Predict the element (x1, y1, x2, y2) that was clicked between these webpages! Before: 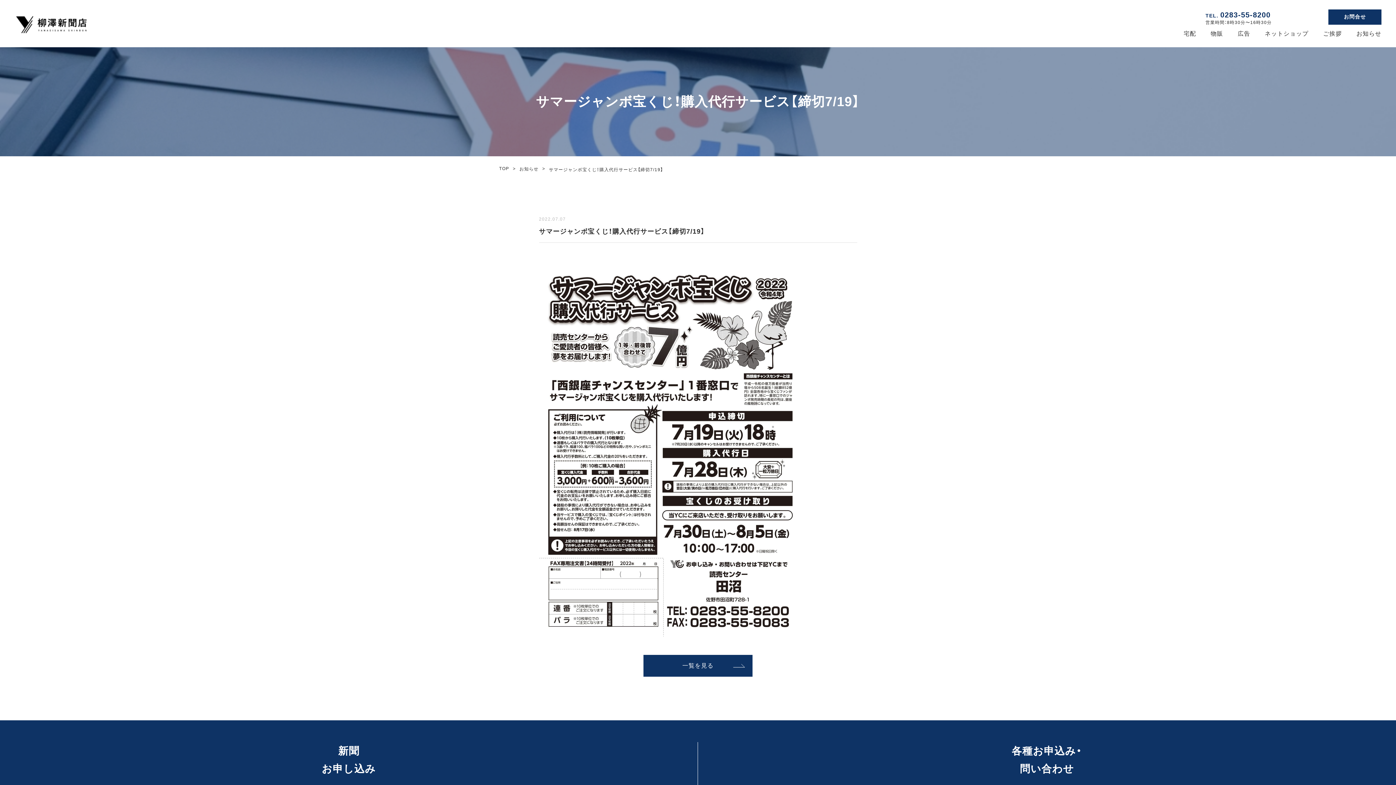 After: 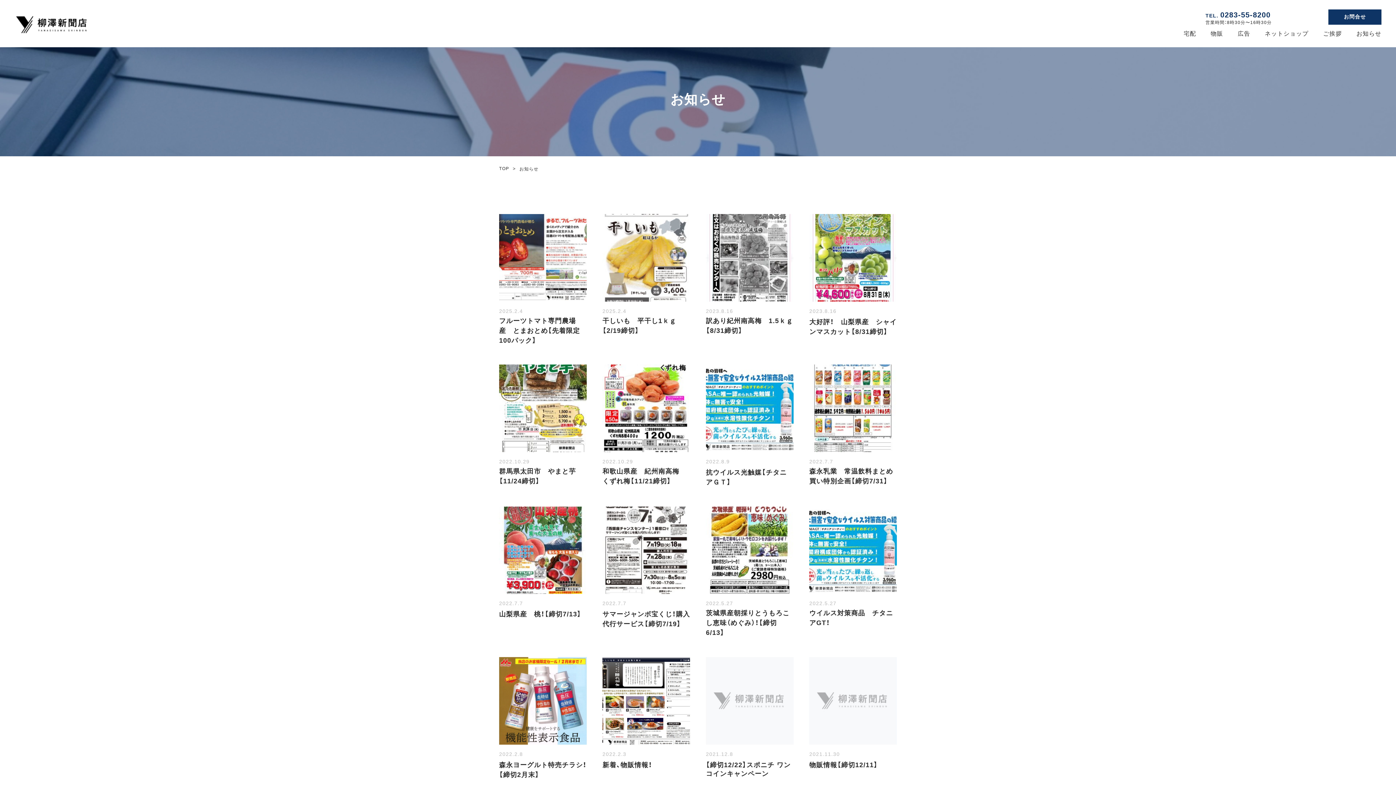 Action: label: お知らせ bbox: (1356, 24, 1381, 37)